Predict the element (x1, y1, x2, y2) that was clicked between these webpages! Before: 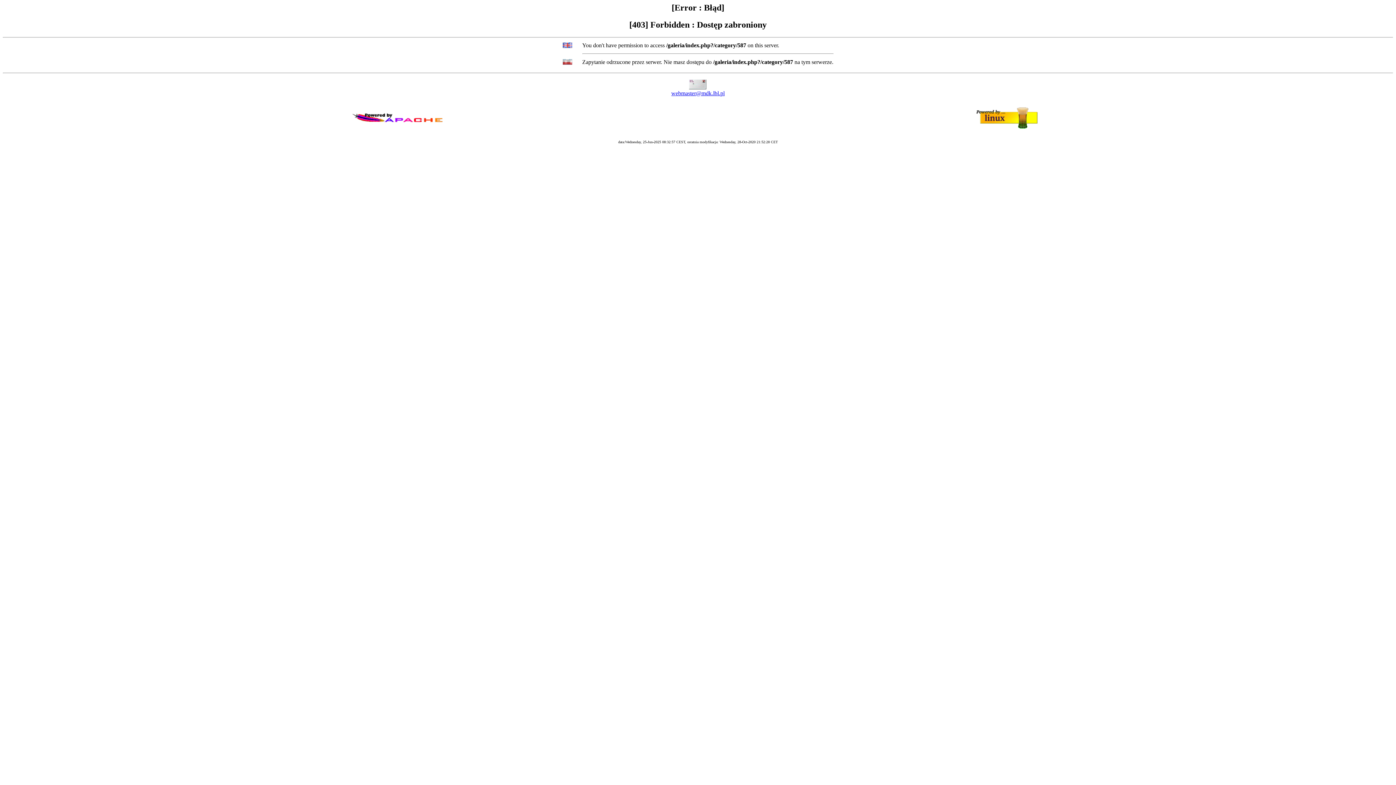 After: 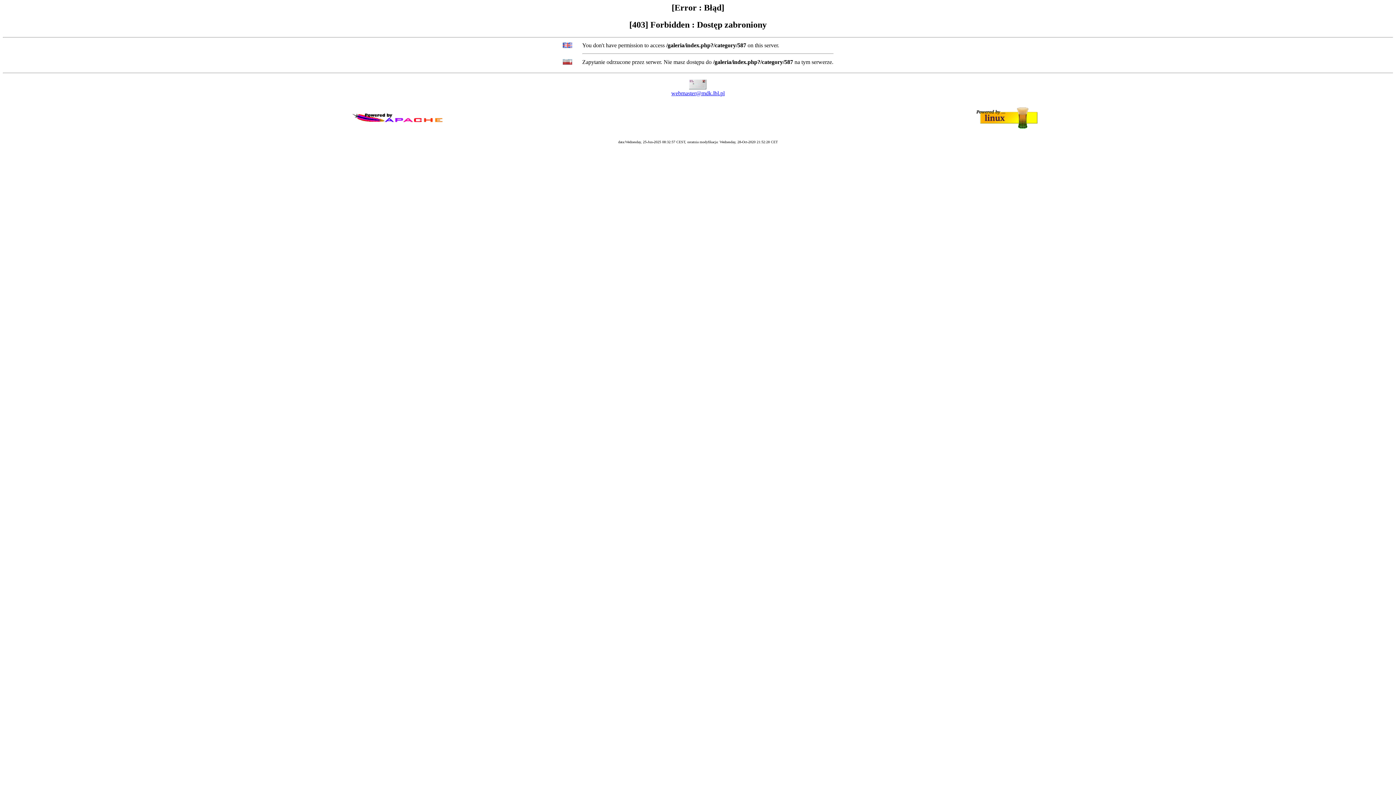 Action: bbox: (671, 90, 724, 96) label: webmaster@mdk.lbl.pl